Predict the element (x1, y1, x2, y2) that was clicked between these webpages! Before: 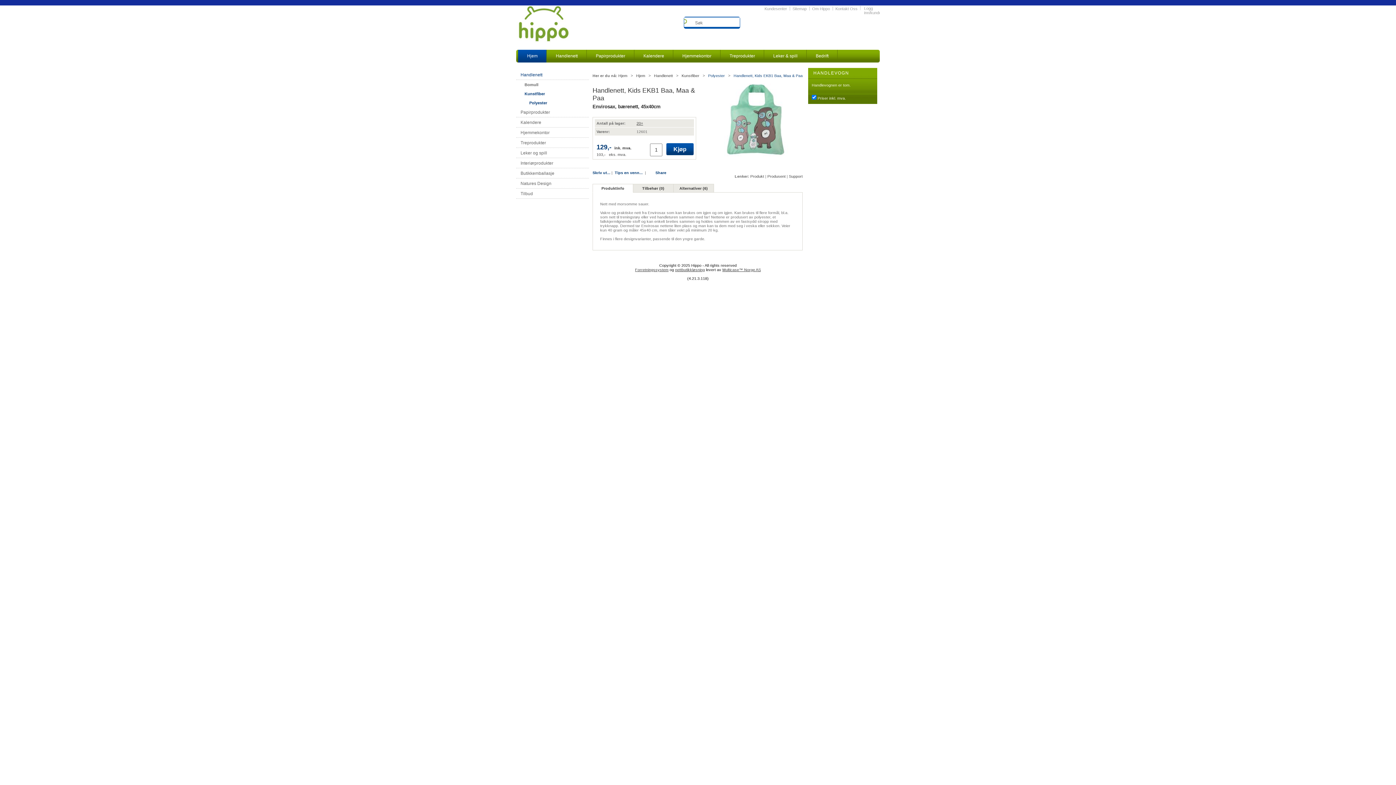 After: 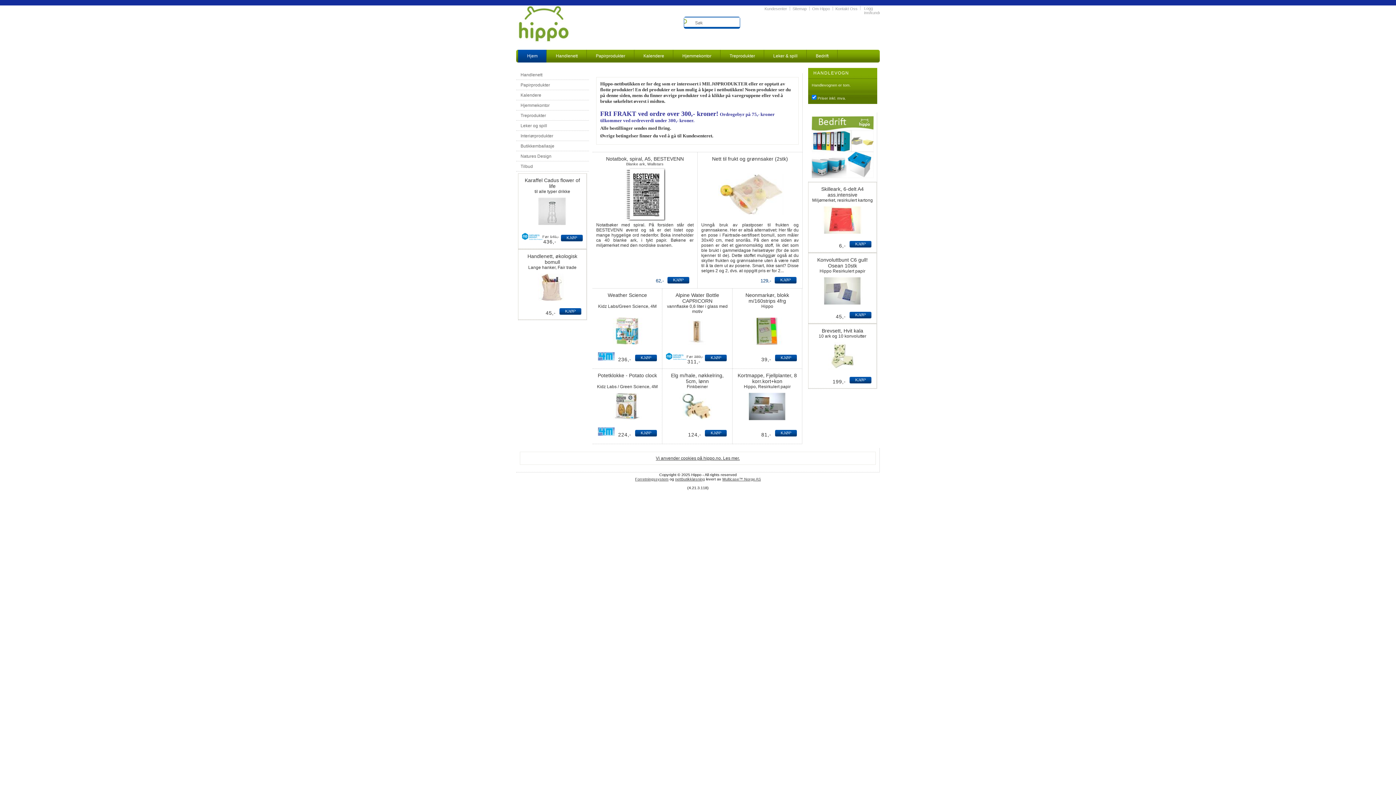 Action: label: Hjem bbox: (518, 49, 546, 62)